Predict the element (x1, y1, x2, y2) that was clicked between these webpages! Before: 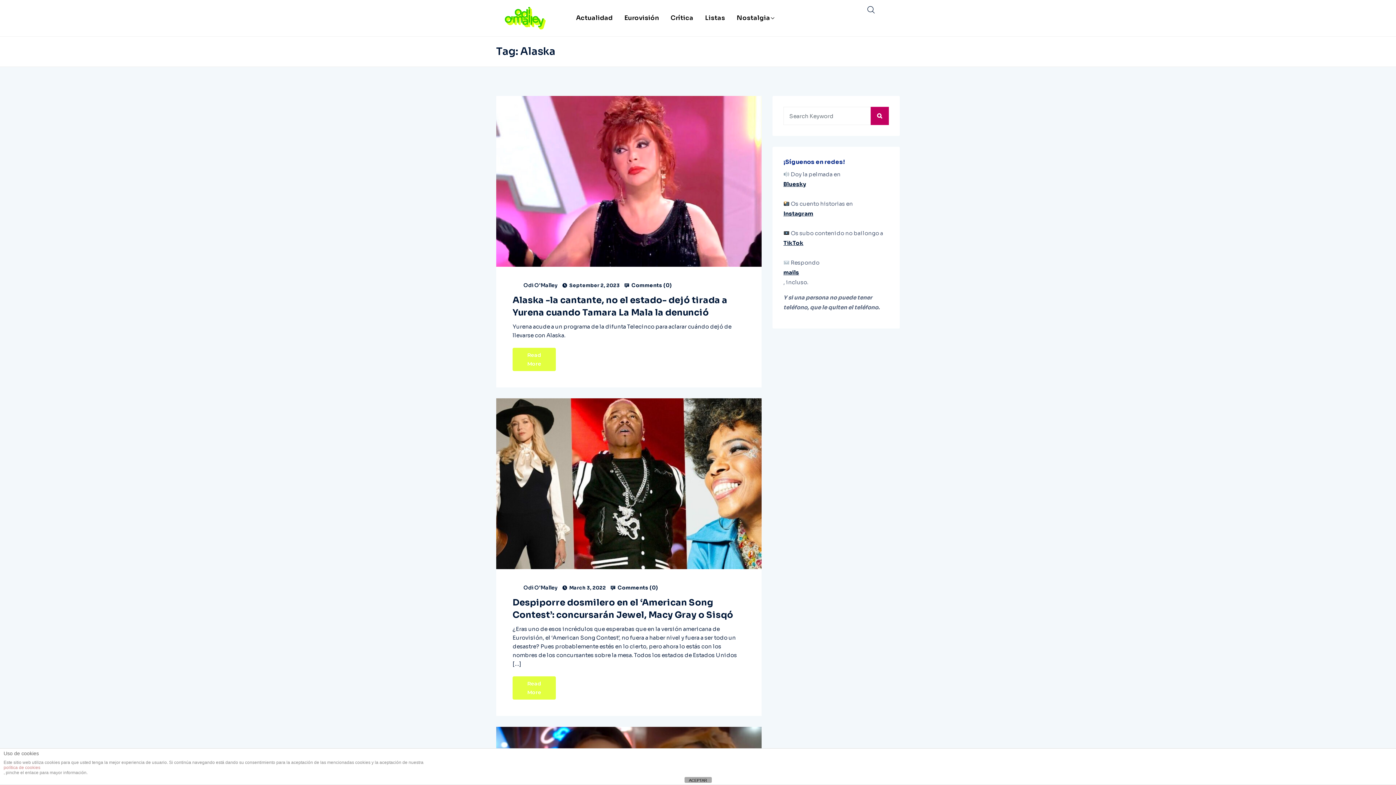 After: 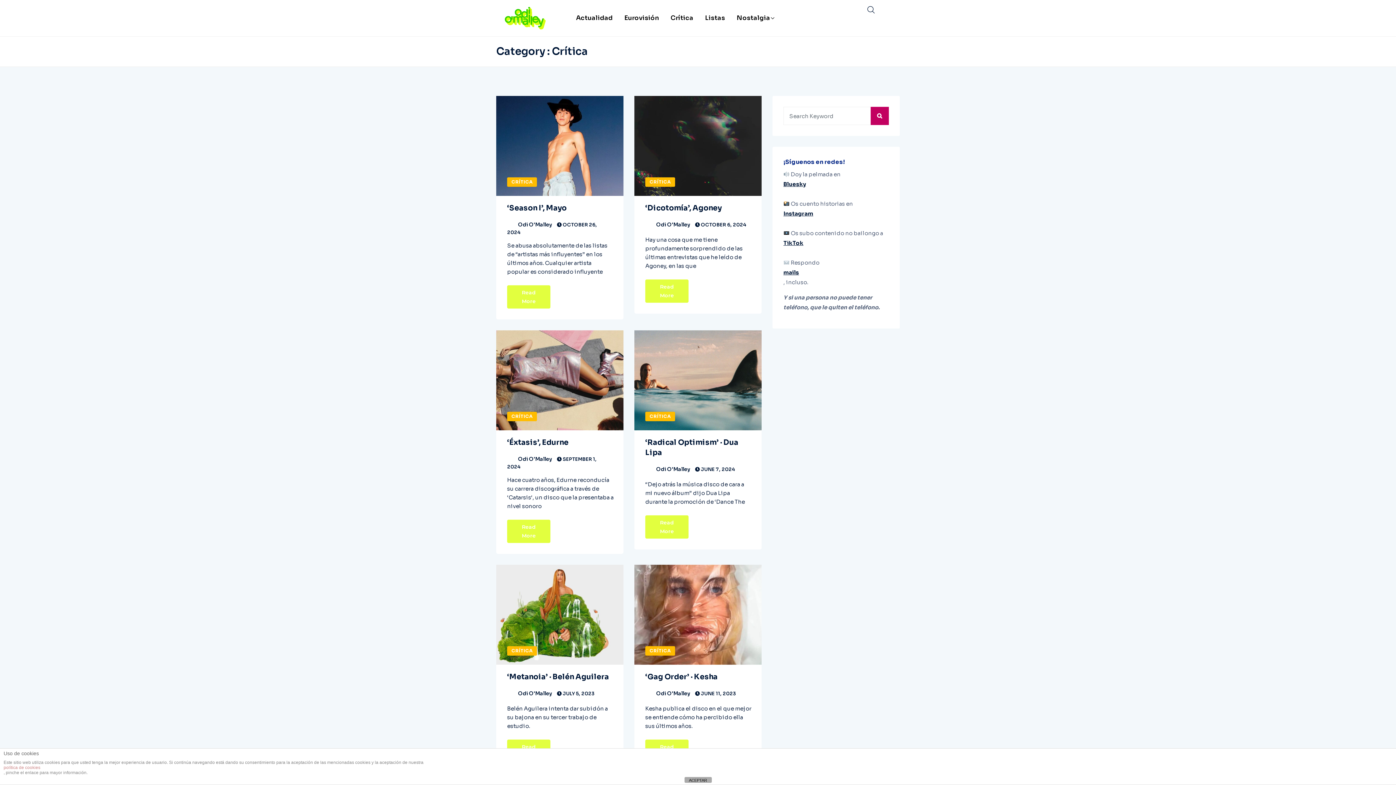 Action: label: Crítica bbox: (665, 0, 698, 36)